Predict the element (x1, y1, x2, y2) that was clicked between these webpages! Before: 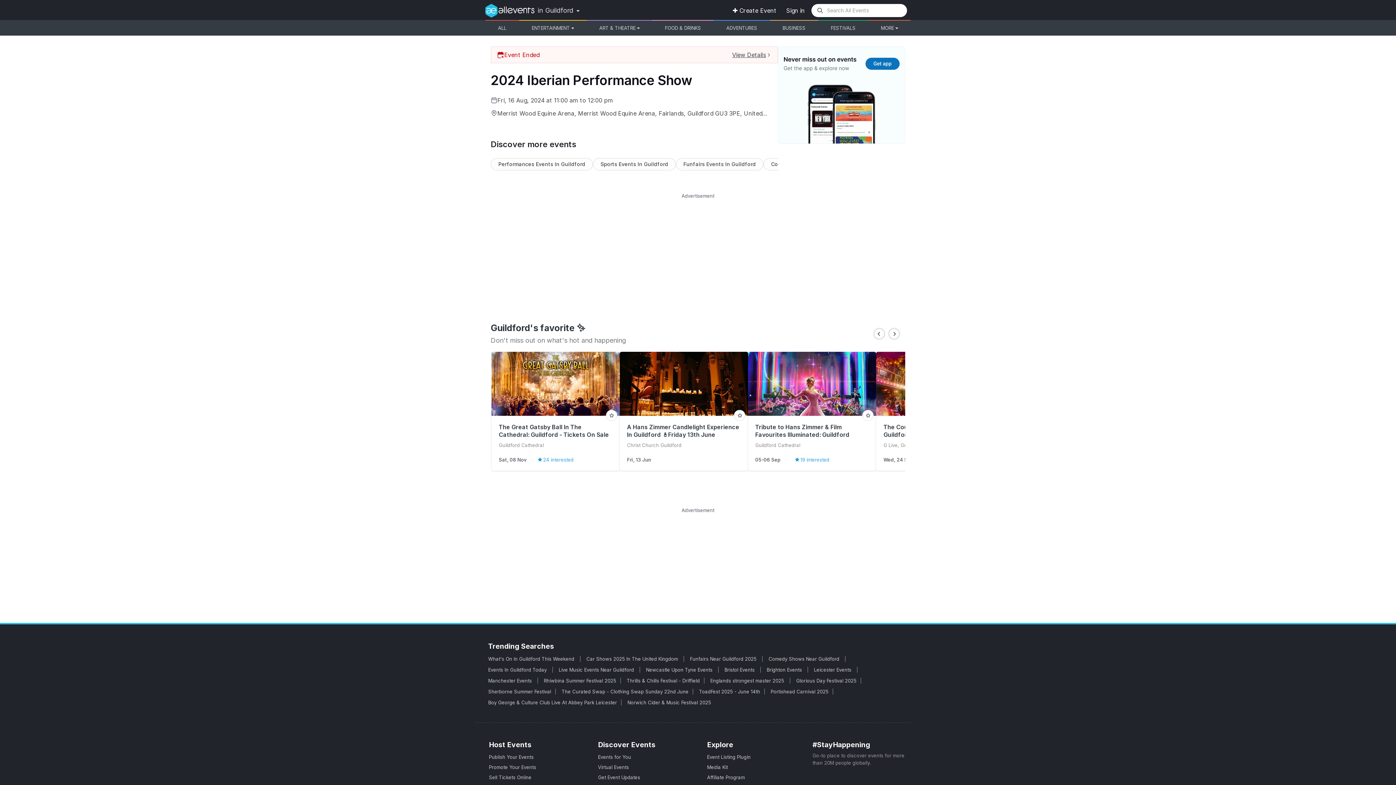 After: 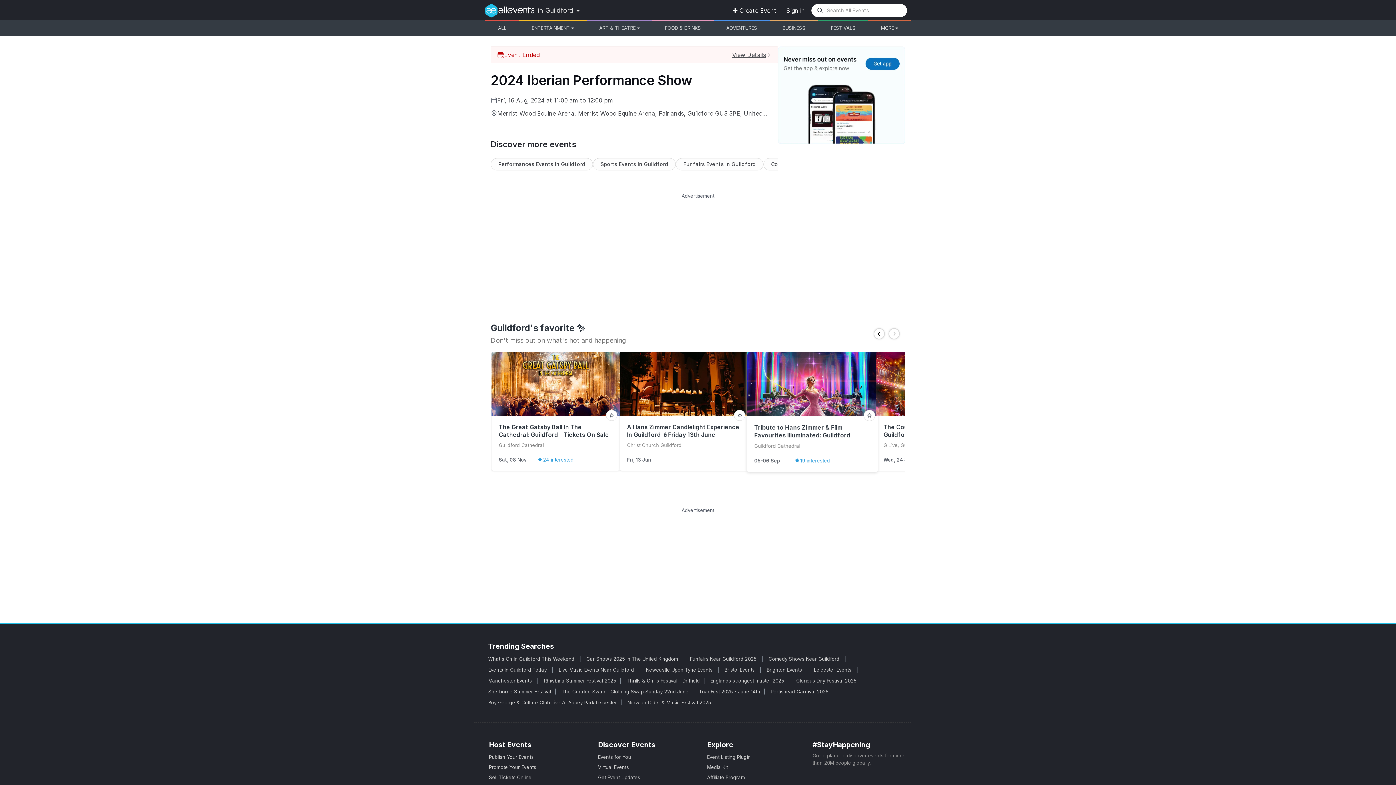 Action: label: Tribute to Hans Zimmer & Film Favourites Illuminated: Guildford bbox: (755, 421, 849, 440)